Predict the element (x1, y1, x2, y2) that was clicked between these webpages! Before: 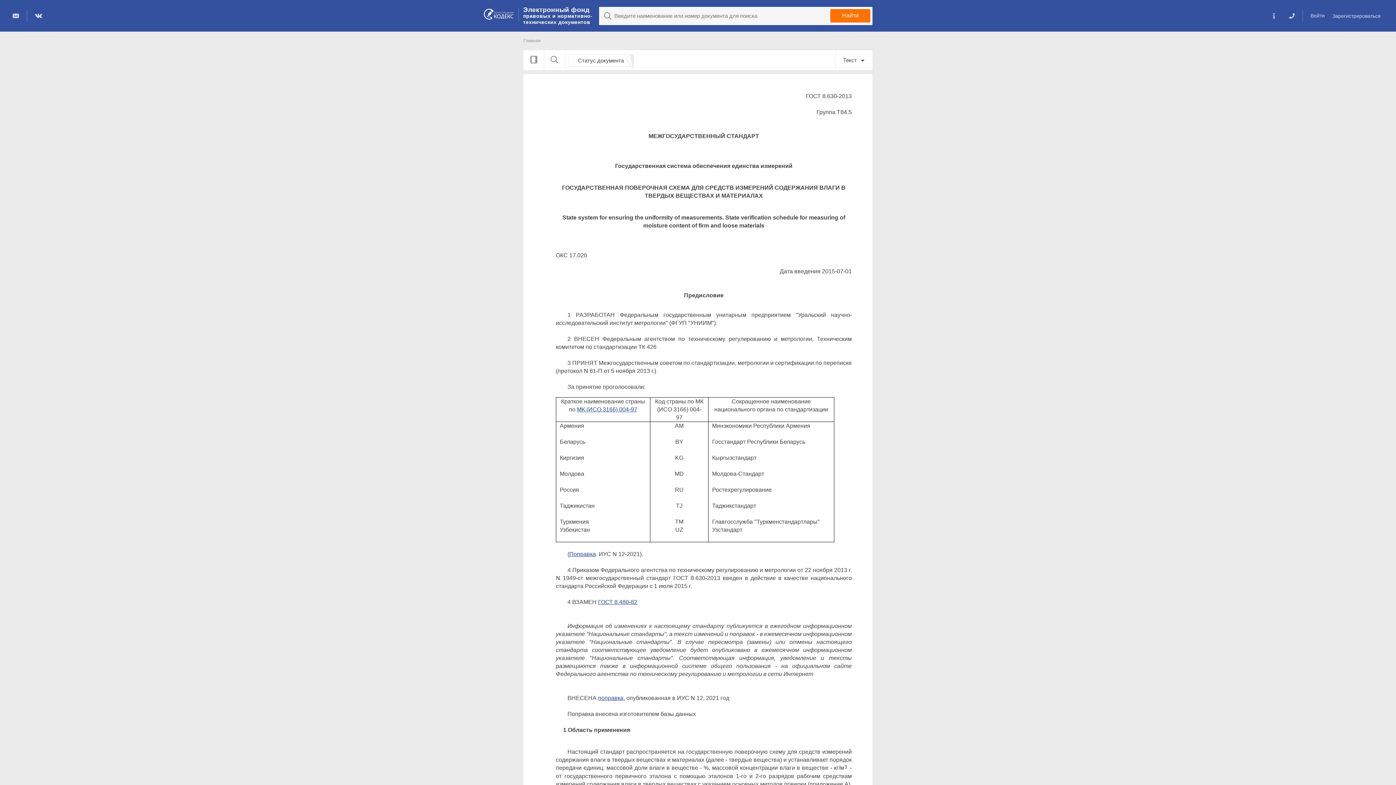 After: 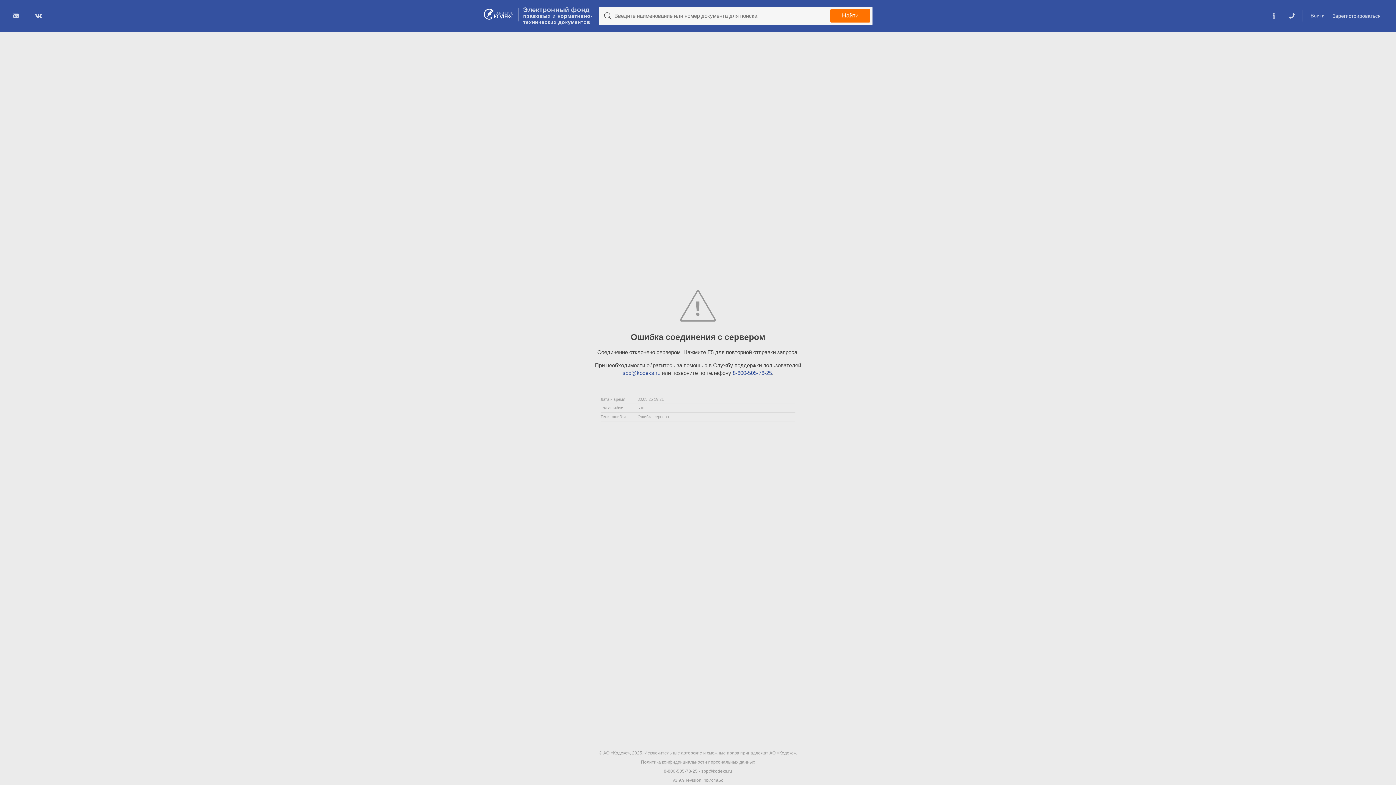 Action: label: Электронный фонд
правовых и нормативно-
технических документов bbox: (521, 5, 594, 27)